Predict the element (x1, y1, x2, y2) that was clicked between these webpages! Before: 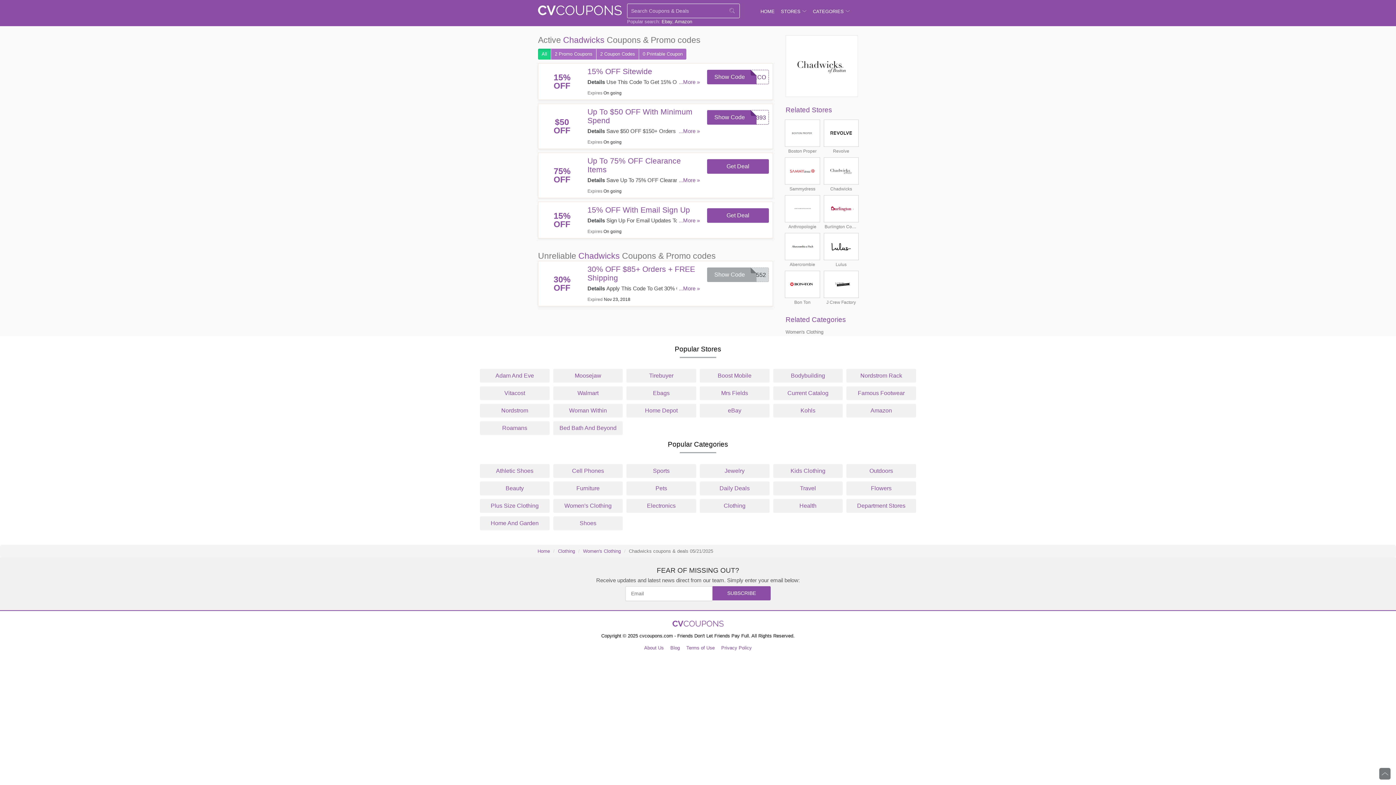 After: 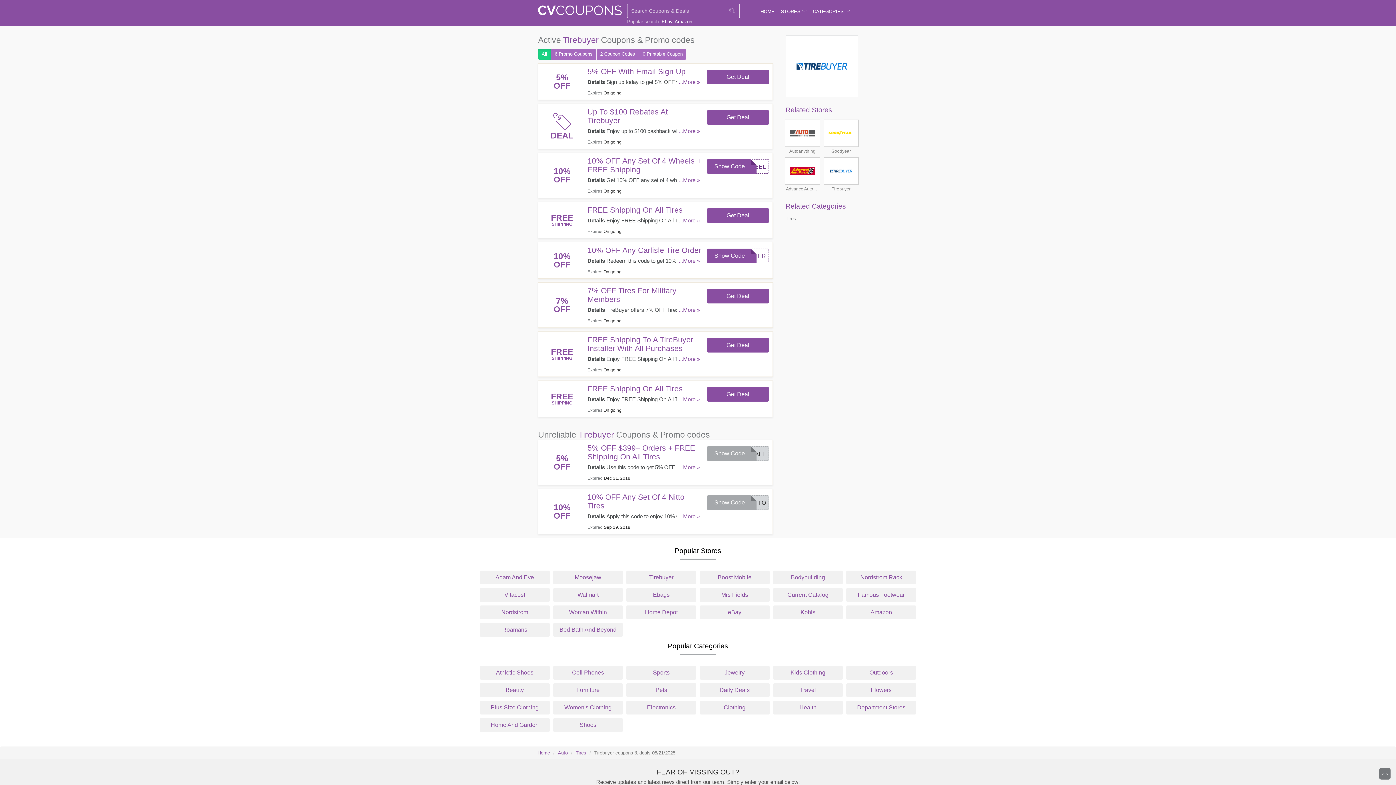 Action: label: Tirebuyer bbox: (649, 372, 673, 379)